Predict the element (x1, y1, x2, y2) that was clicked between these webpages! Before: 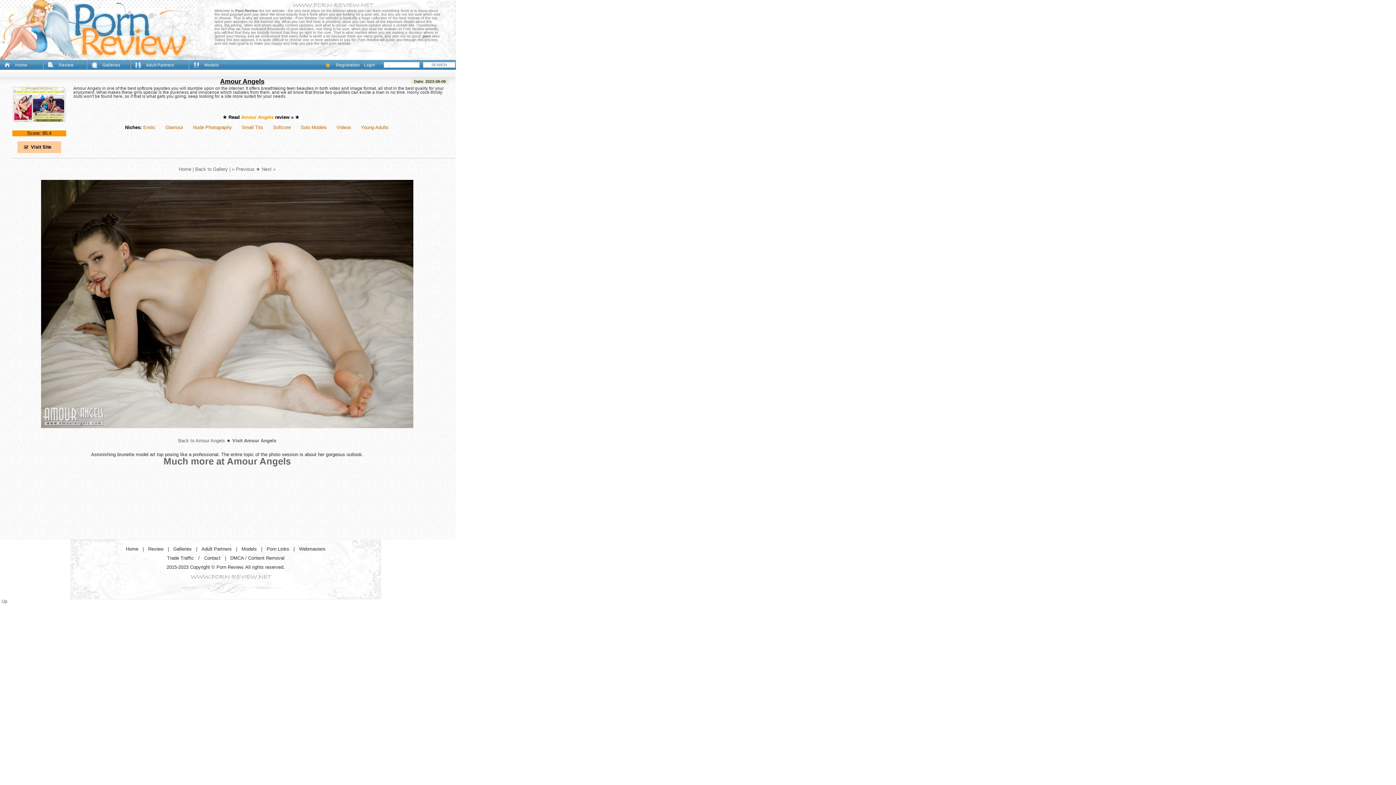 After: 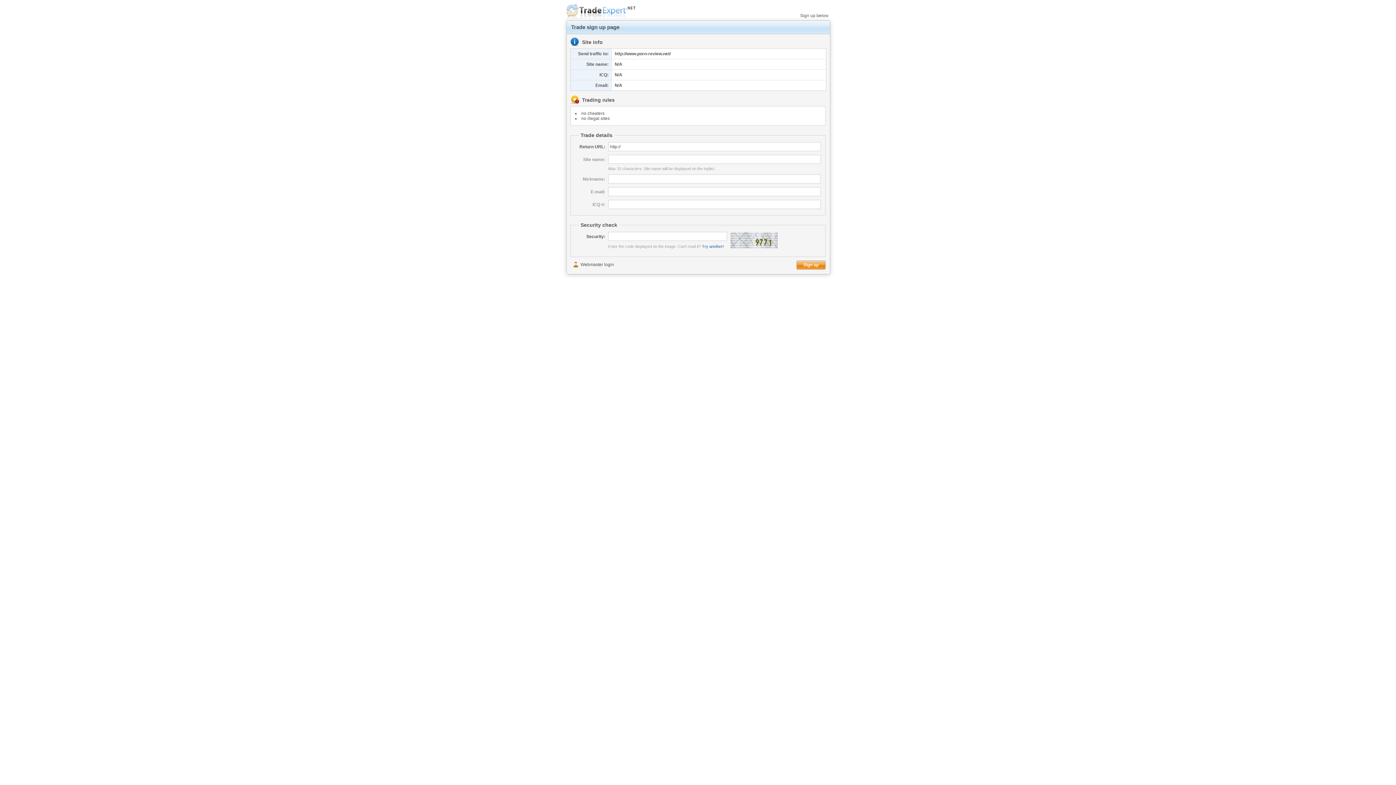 Action: bbox: (164, 552, 196, 563) label: Trade Traffic